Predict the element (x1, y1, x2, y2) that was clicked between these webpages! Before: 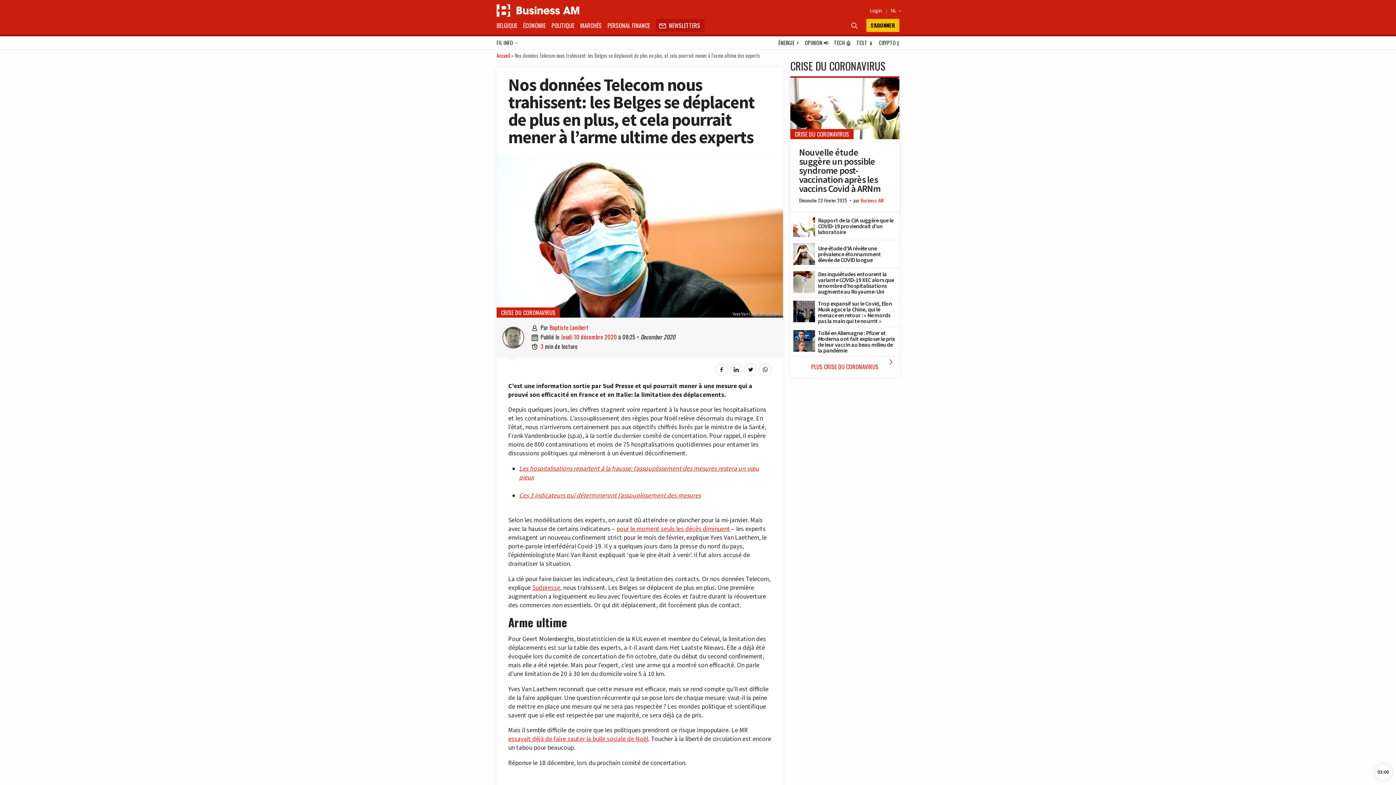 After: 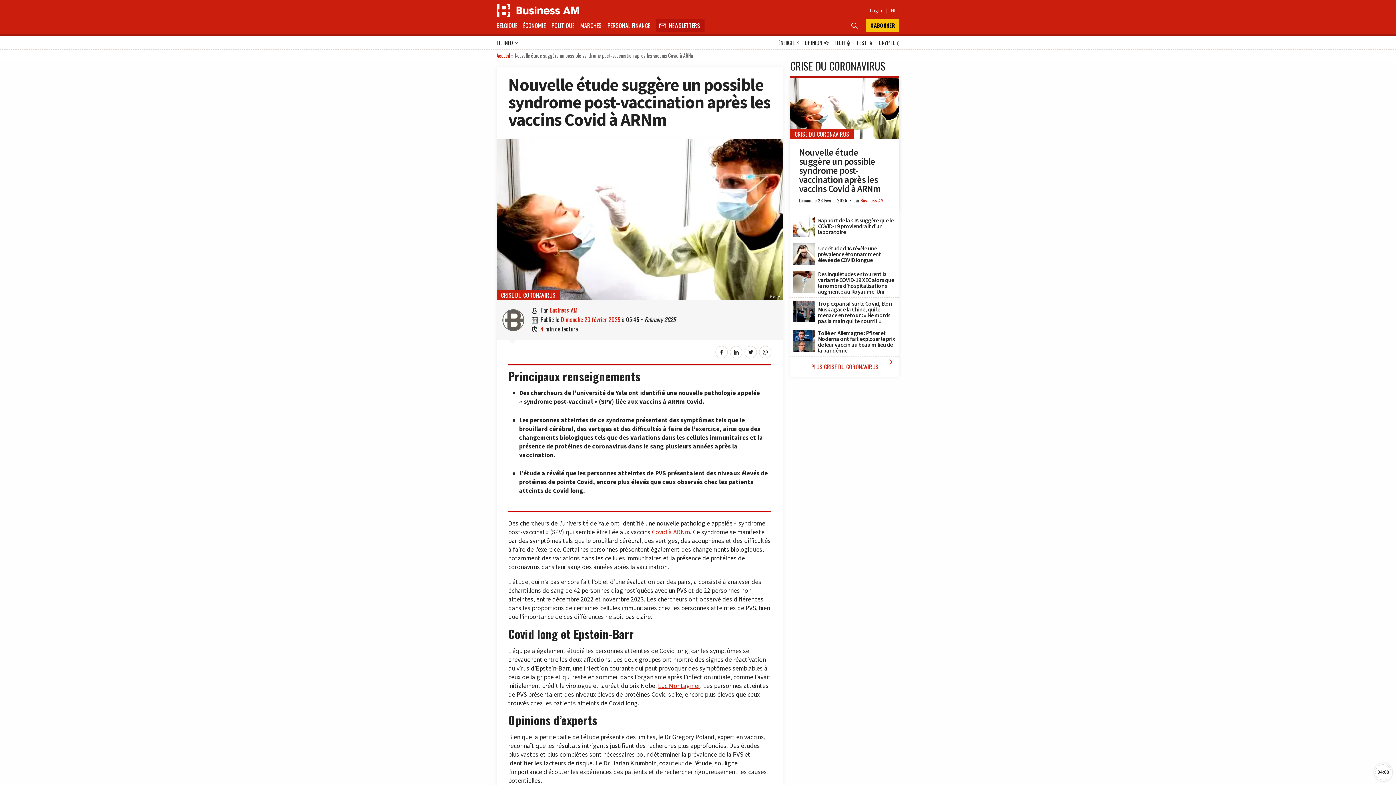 Action: label: Nouvelle étude suggère un possible syndrome post-vaccination après les vaccins Covid à ARNm bbox: (790, 78, 899, 85)